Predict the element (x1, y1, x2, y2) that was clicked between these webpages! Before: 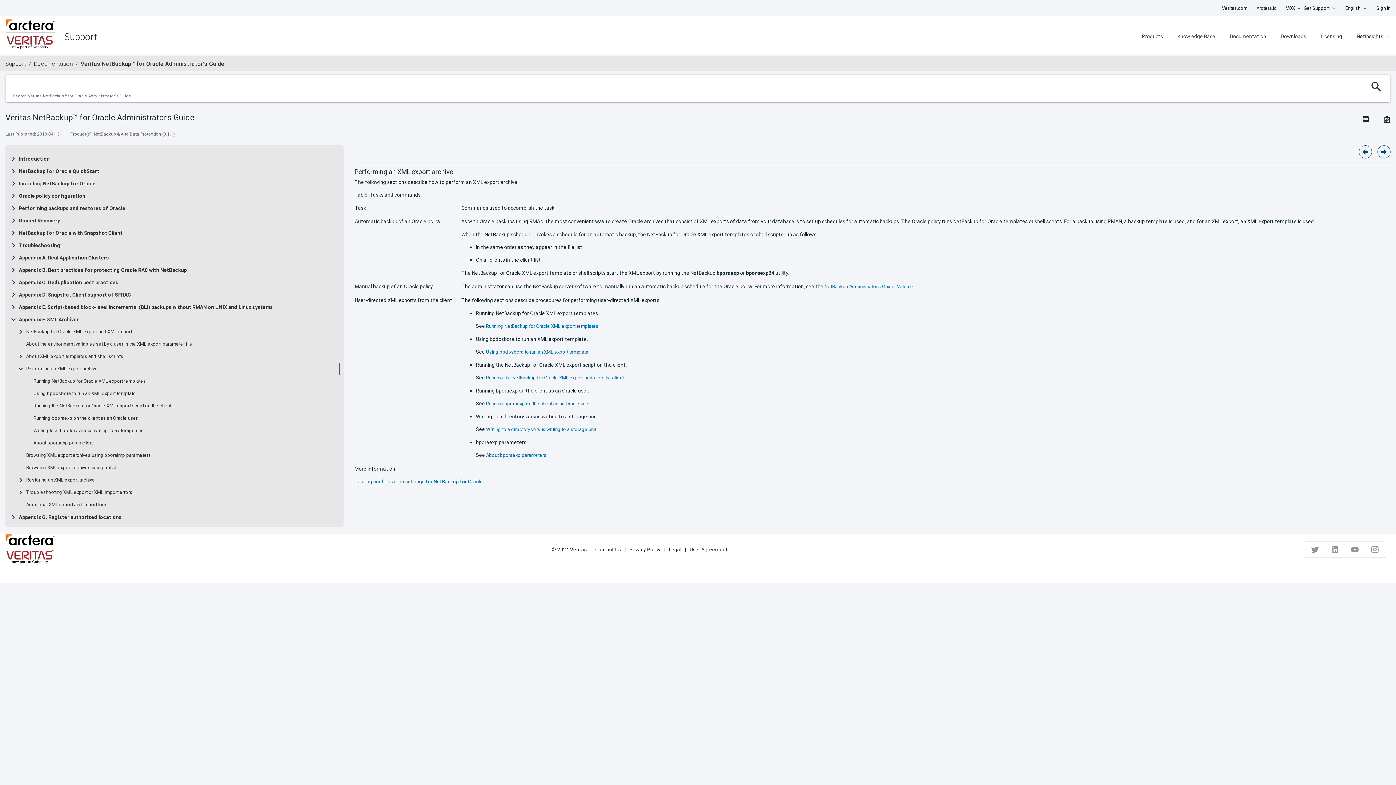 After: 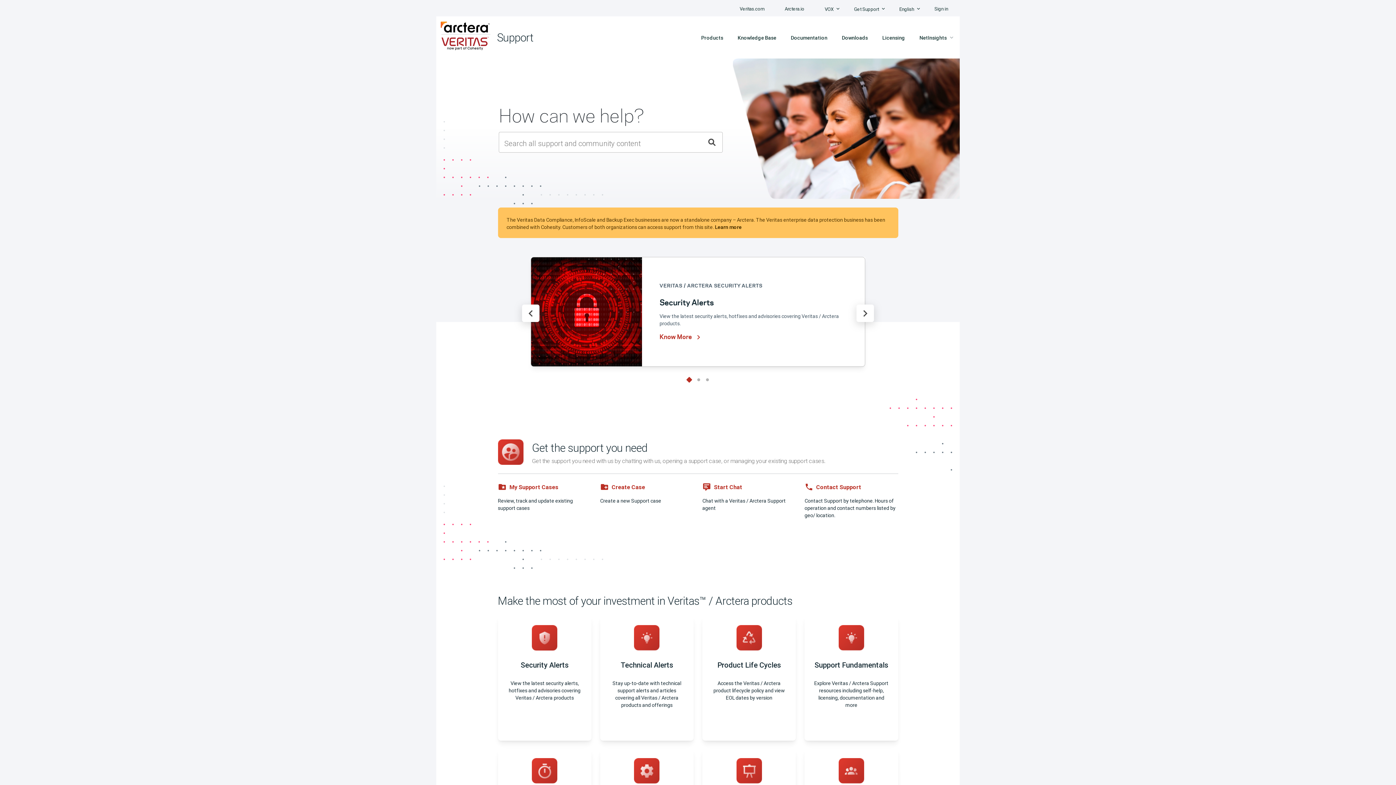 Action: bbox: (5, 60, 25, 67) label: Support